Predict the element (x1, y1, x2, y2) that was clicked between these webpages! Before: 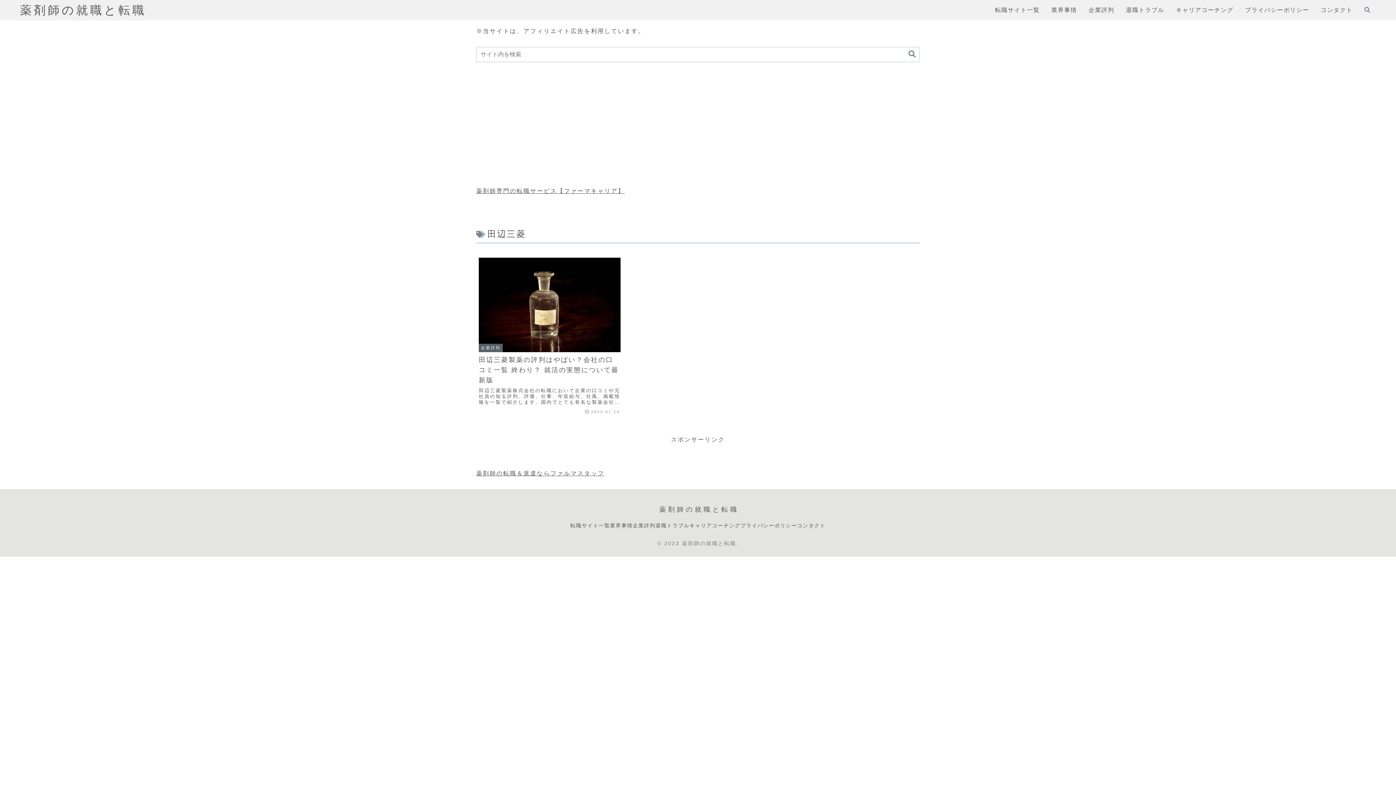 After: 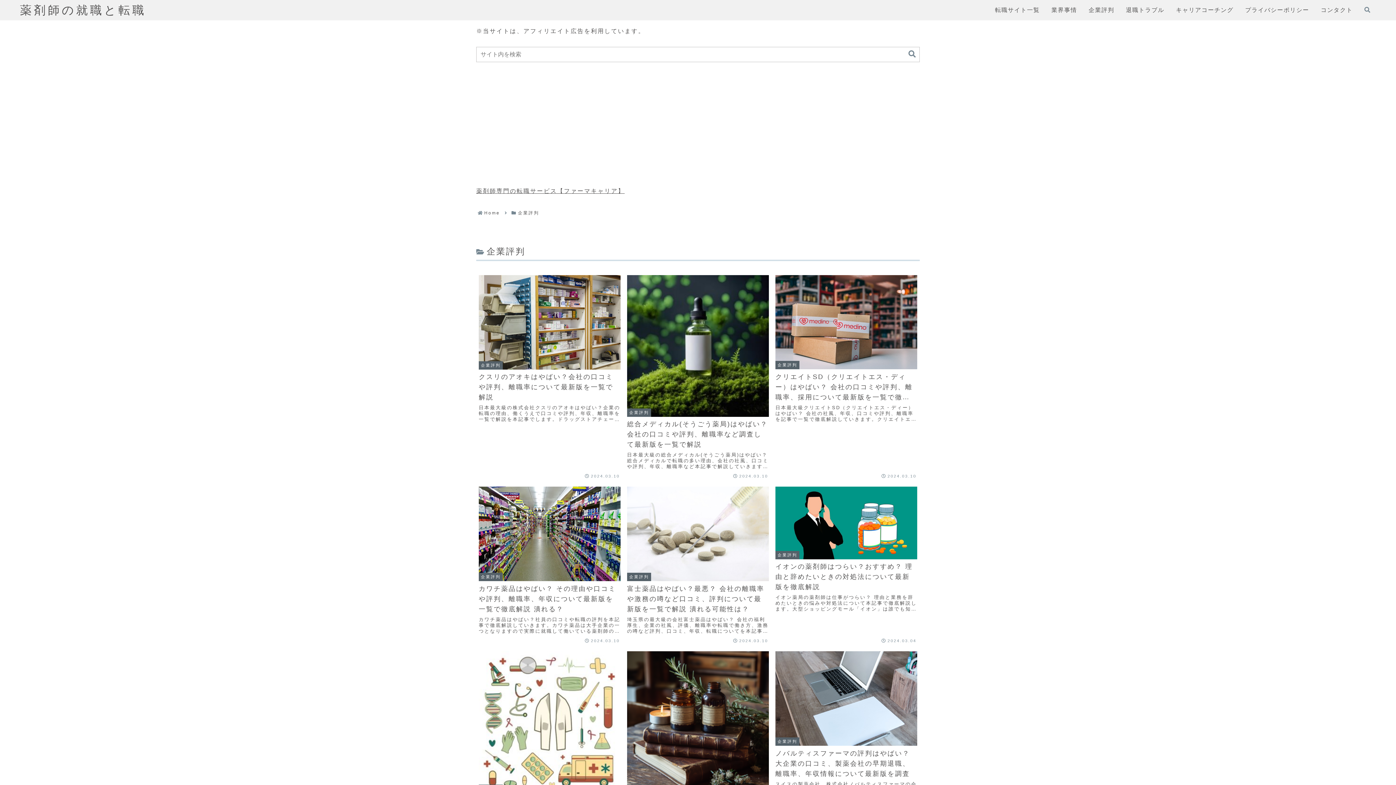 Action: label: 企業評判 bbox: (632, 521, 655, 530)